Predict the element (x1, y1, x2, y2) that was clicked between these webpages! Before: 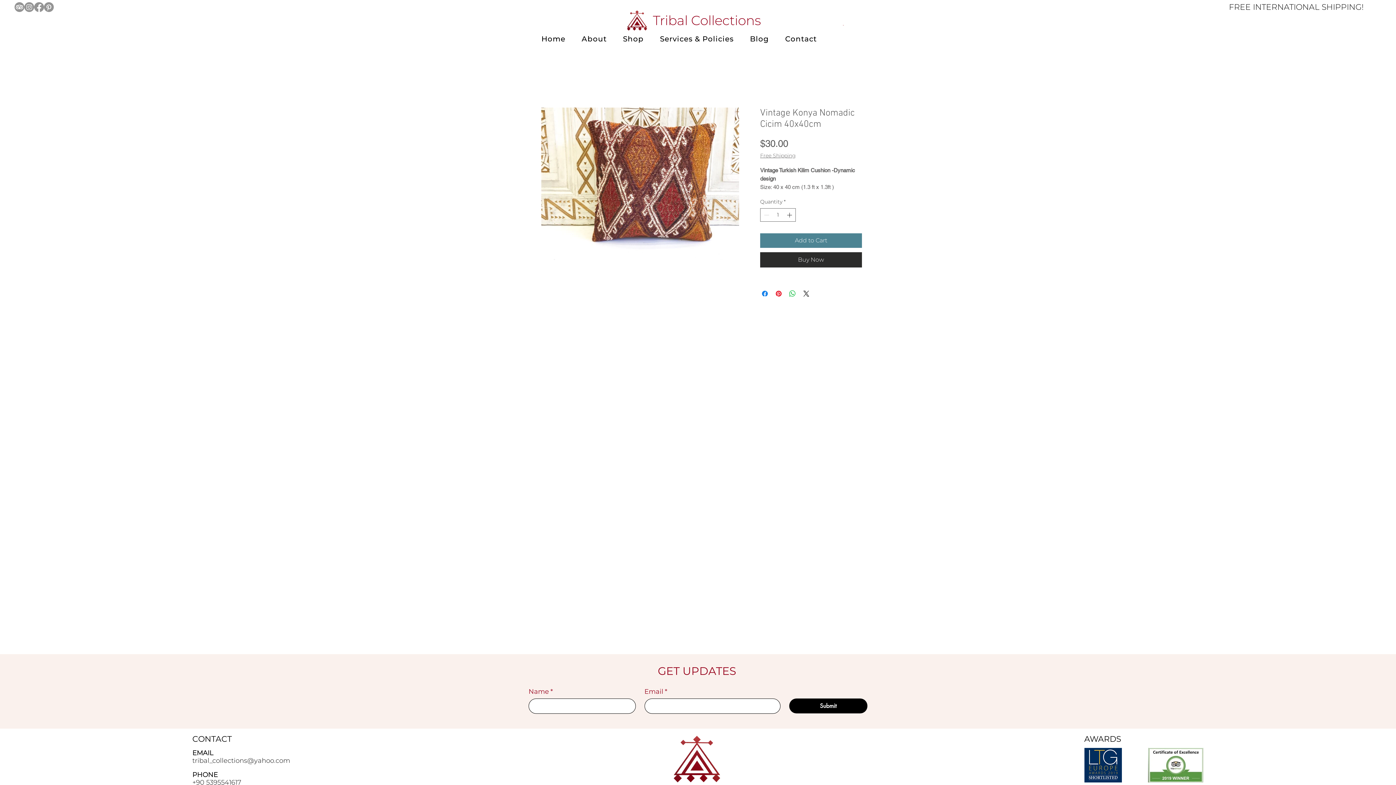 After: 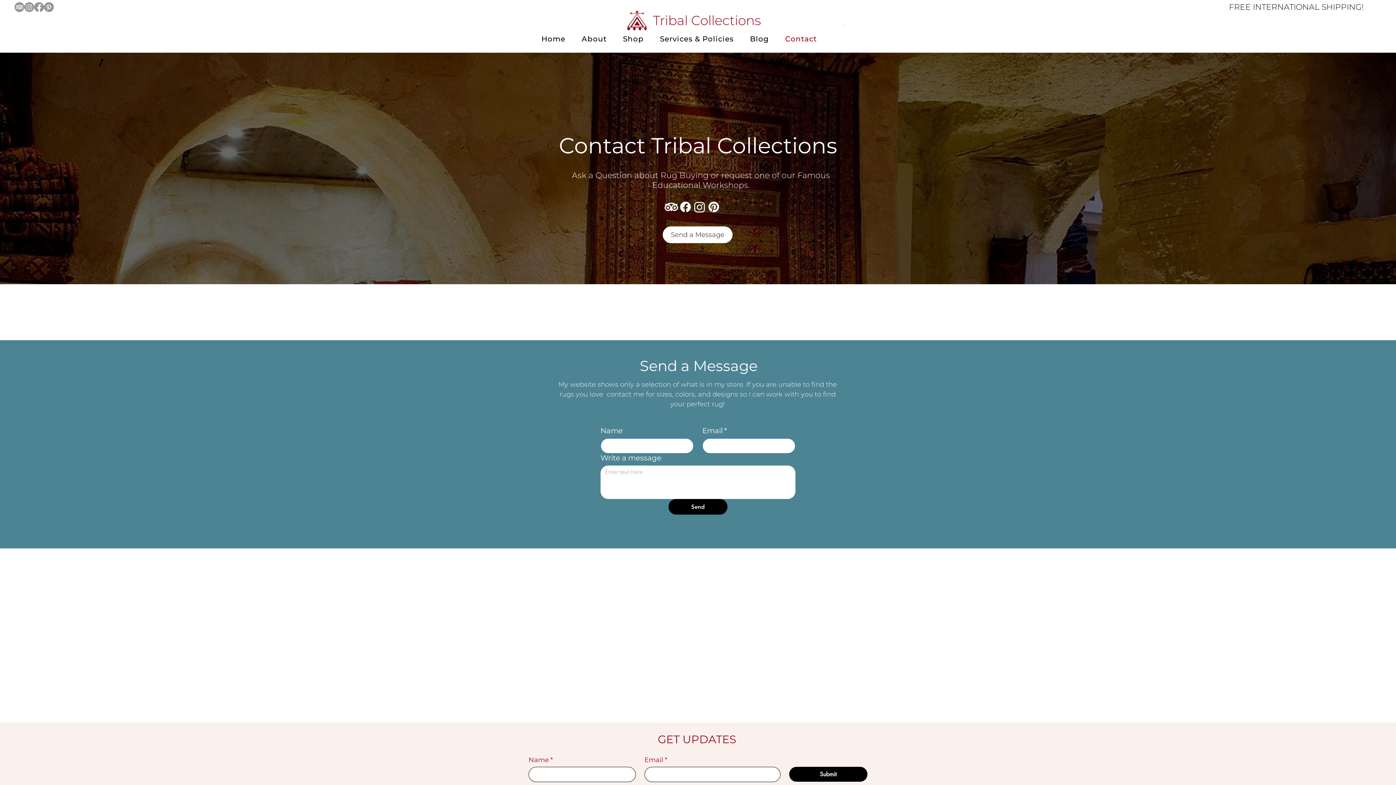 Action: bbox: (778, 30, 823, 46) label: Contact